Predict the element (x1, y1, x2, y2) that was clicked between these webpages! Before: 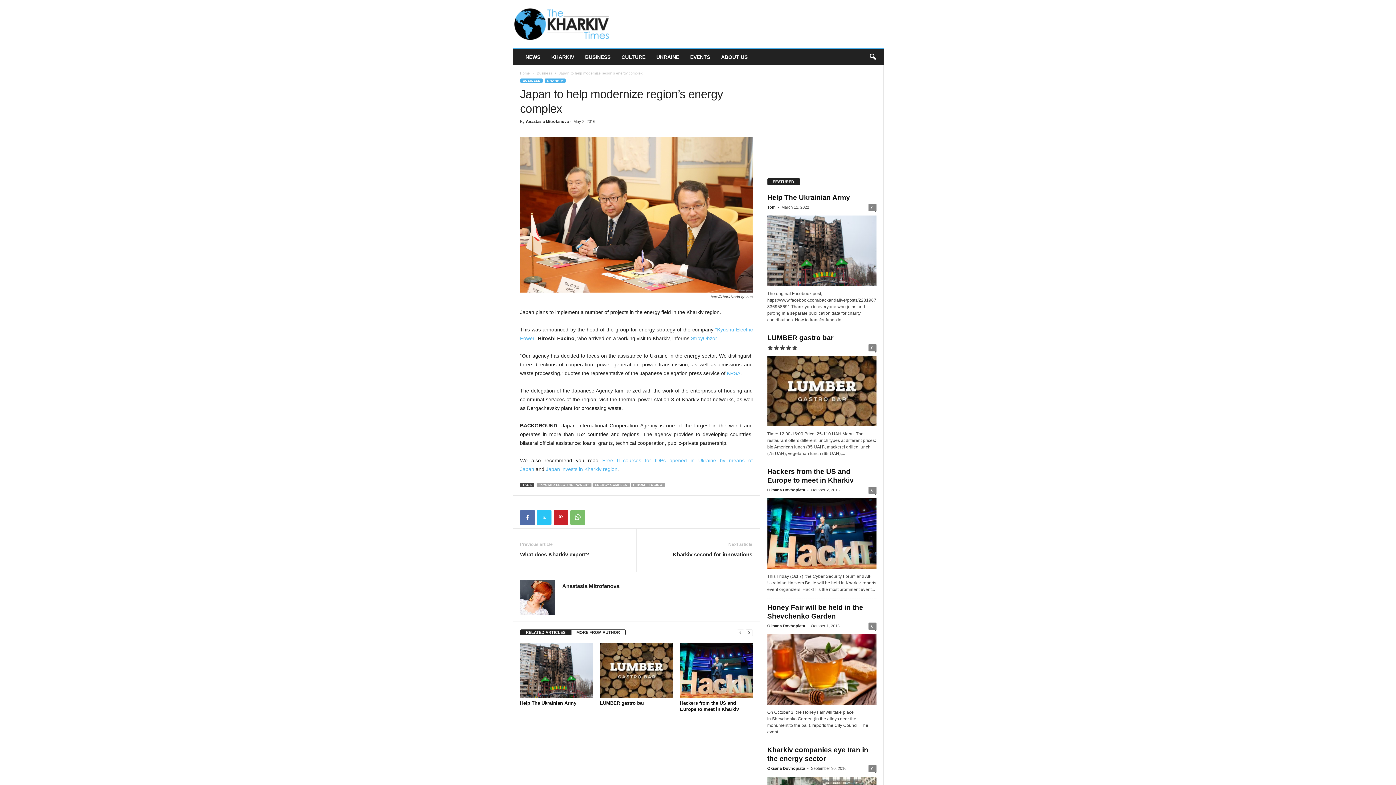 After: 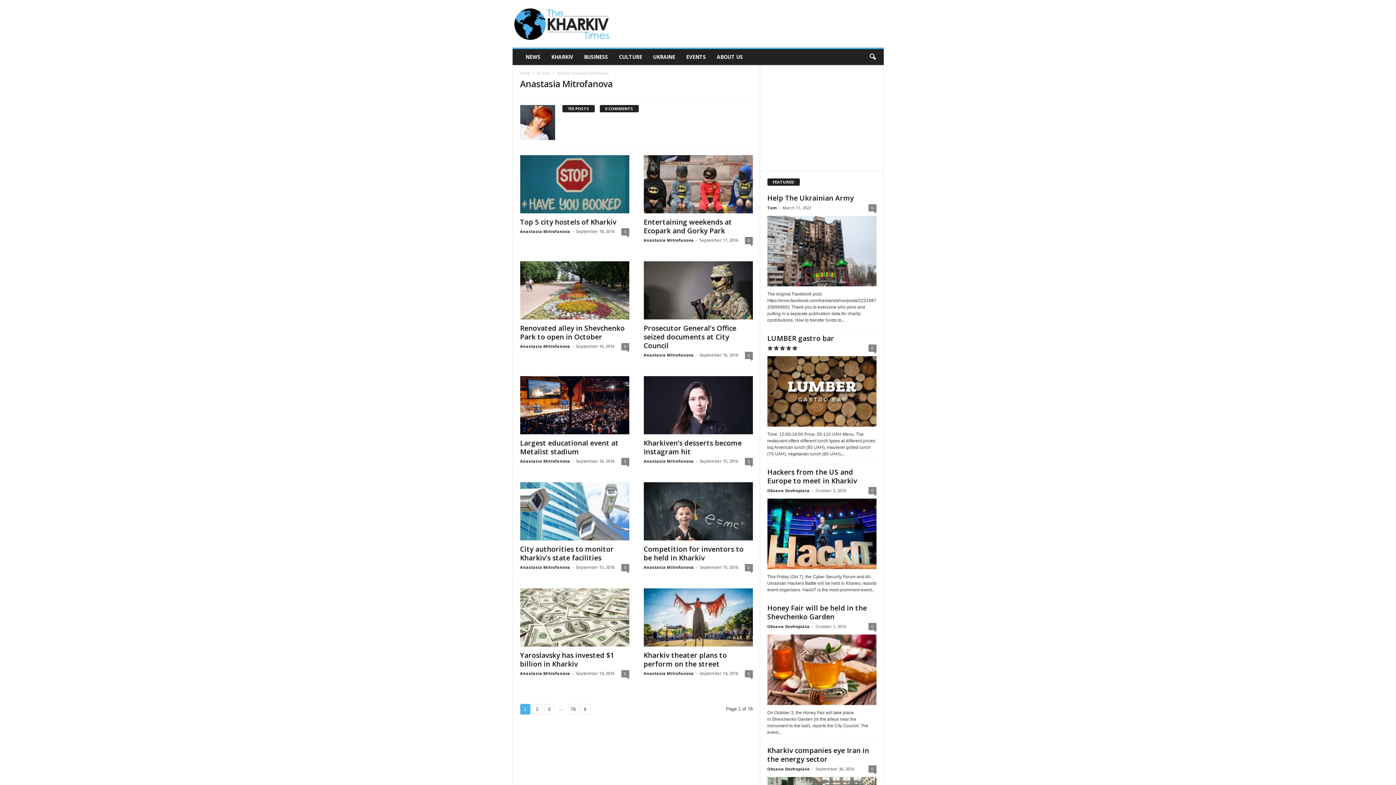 Action: bbox: (526, 119, 568, 123) label: Anastasia Mitrofanova